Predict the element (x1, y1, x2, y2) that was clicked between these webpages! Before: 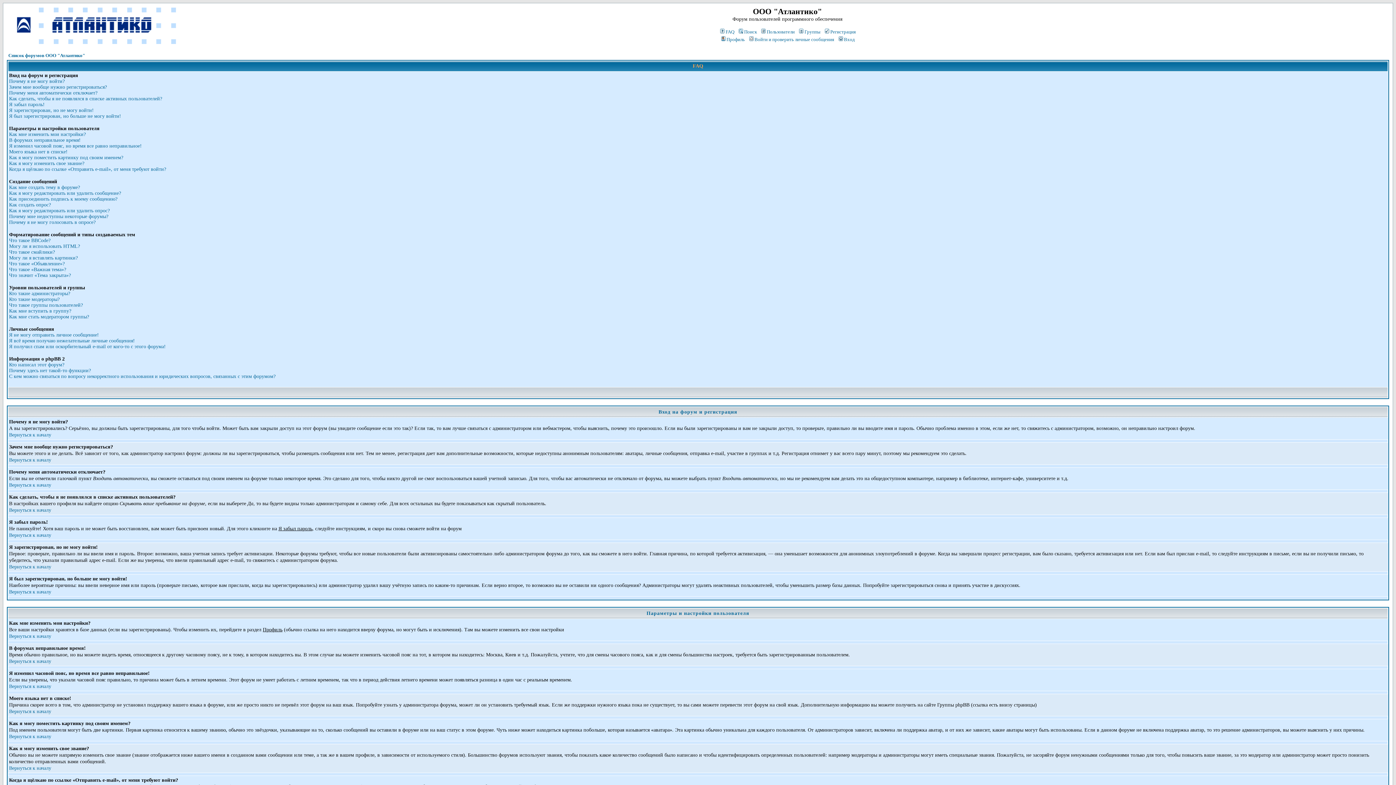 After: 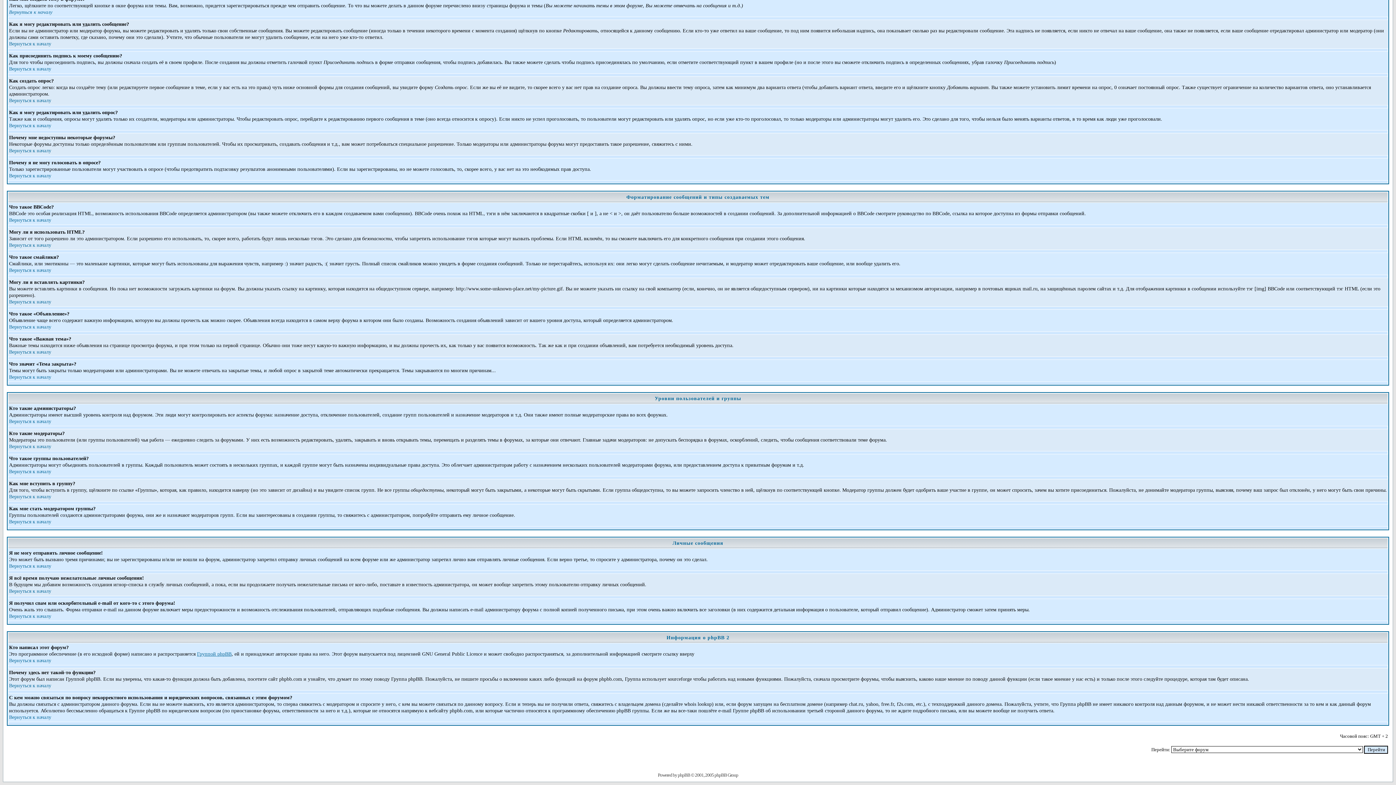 Action: label: Что такое группы пользователей? bbox: (9, 302, 82, 308)